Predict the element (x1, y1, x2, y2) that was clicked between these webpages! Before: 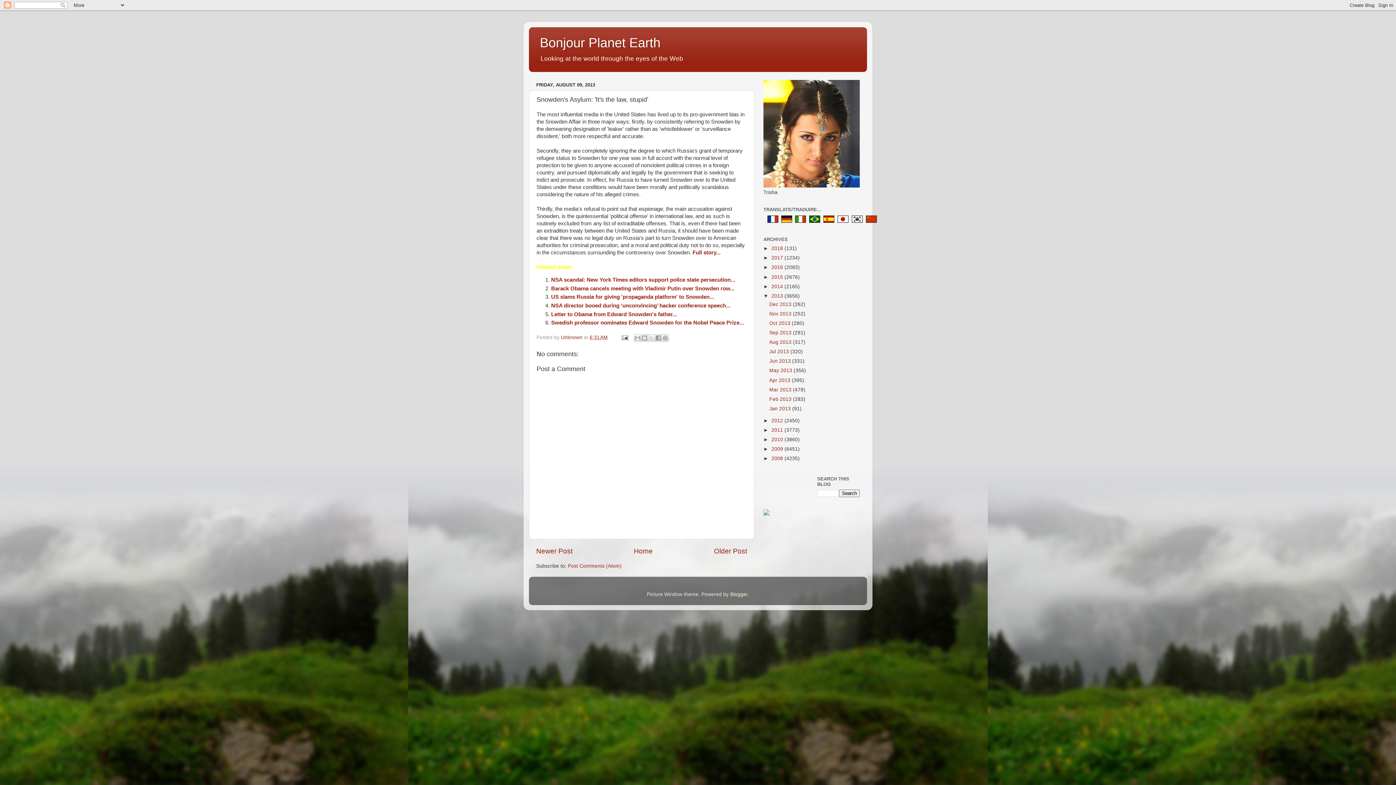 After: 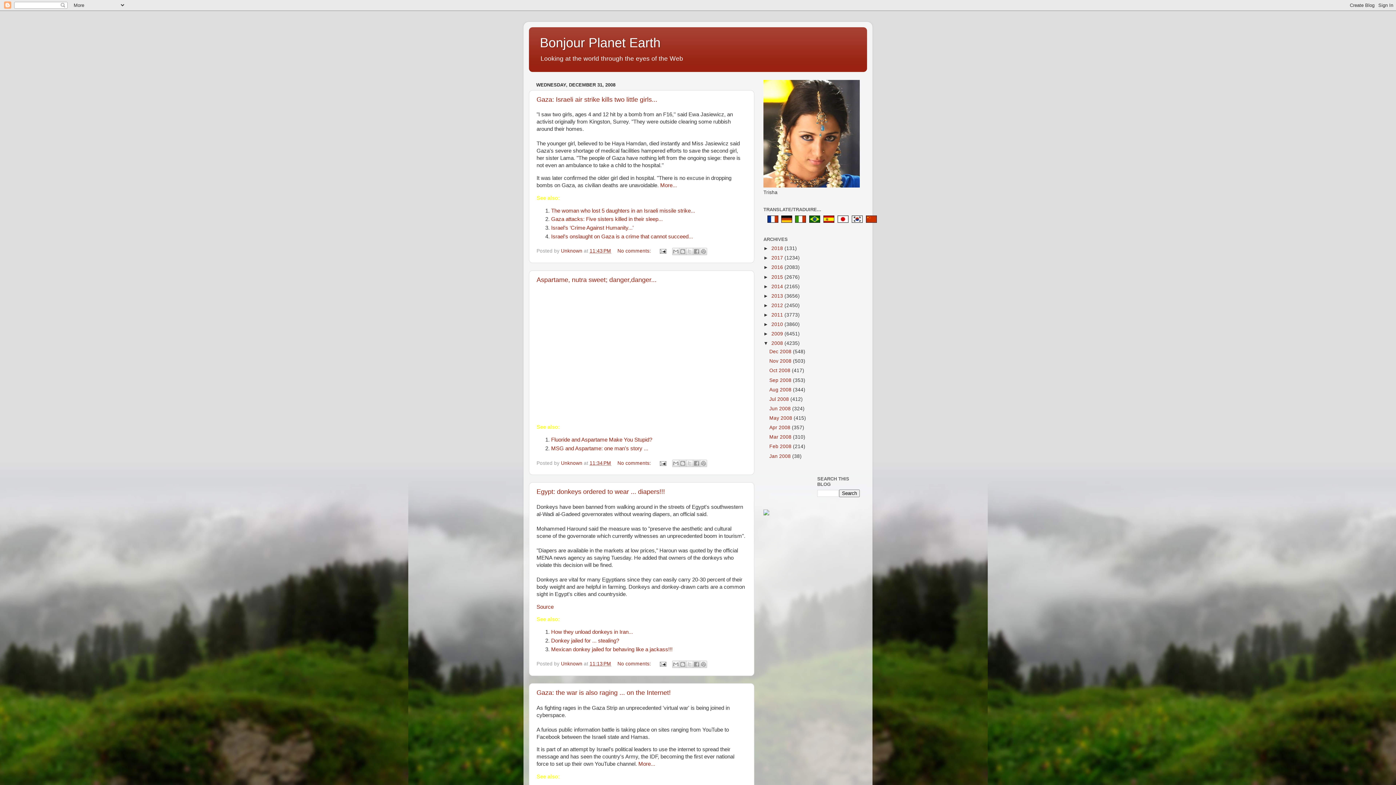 Action: label: 2008  bbox: (771, 456, 784, 461)